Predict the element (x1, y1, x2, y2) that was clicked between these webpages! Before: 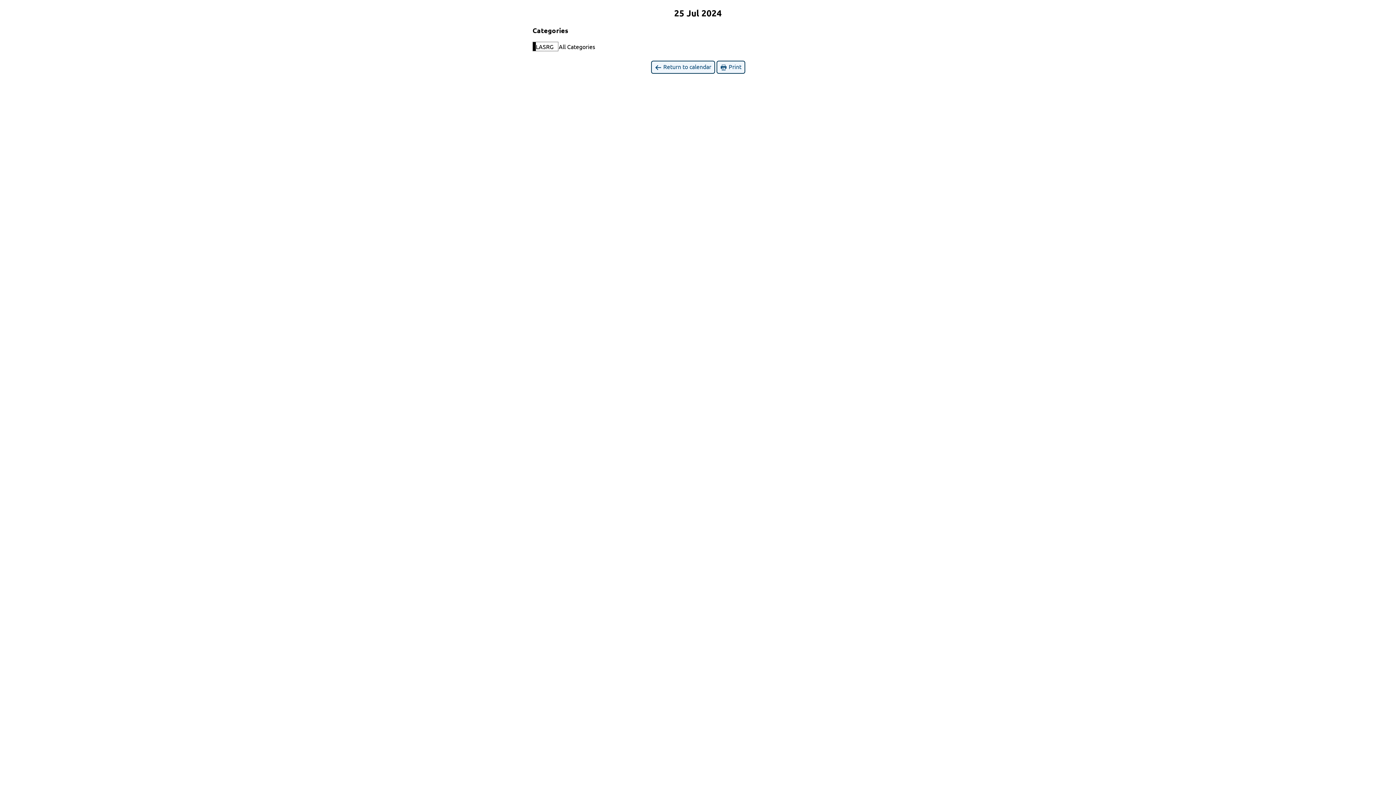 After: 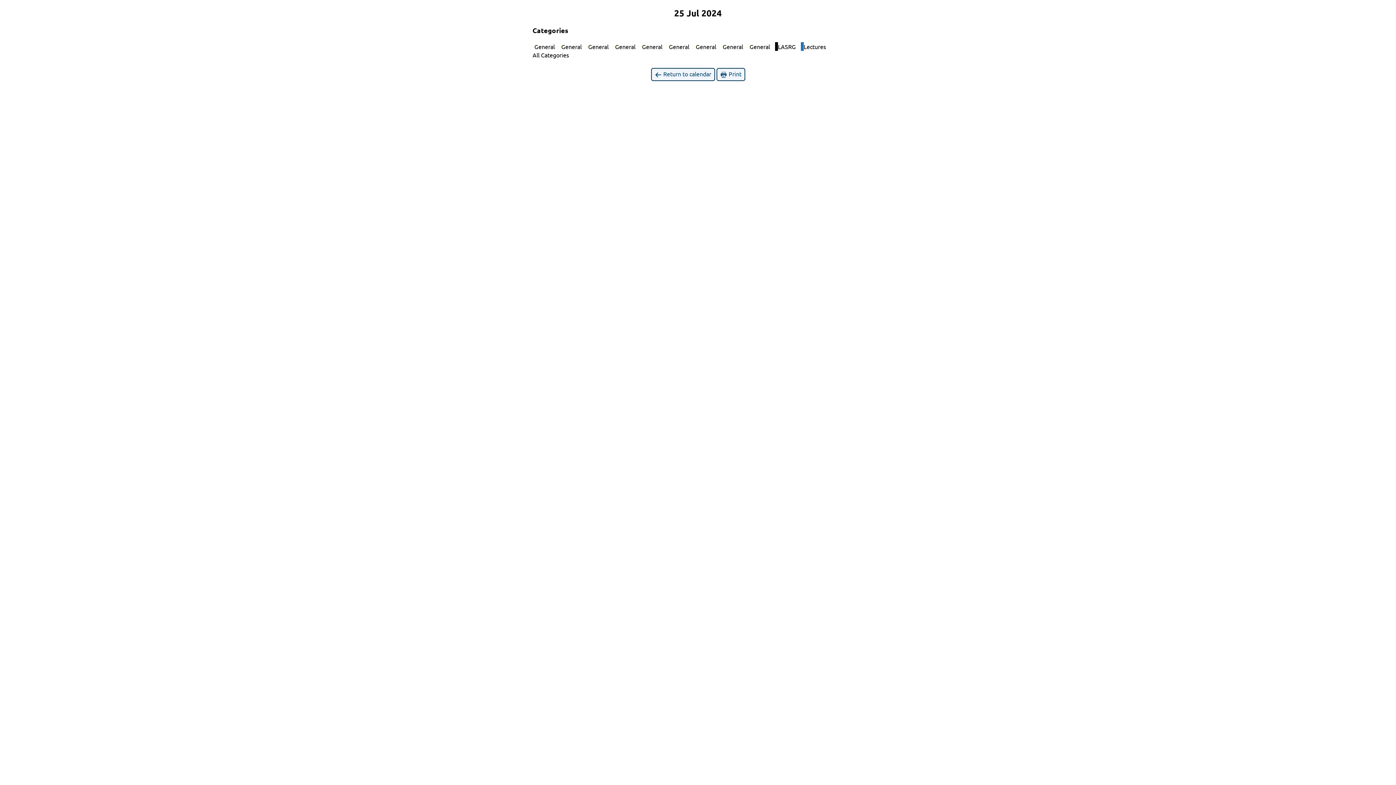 Action: bbox: (532, 41, 558, 51) label:  
LASRG